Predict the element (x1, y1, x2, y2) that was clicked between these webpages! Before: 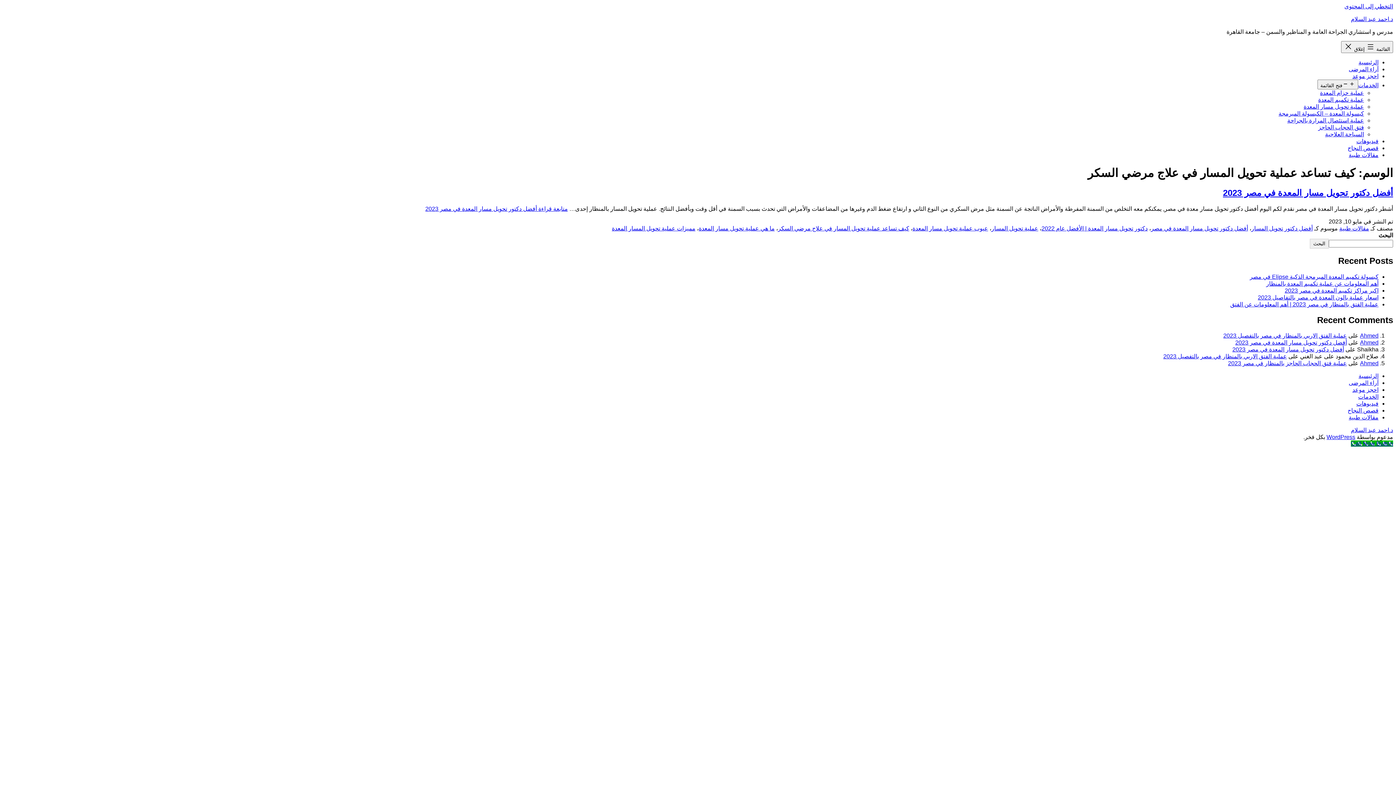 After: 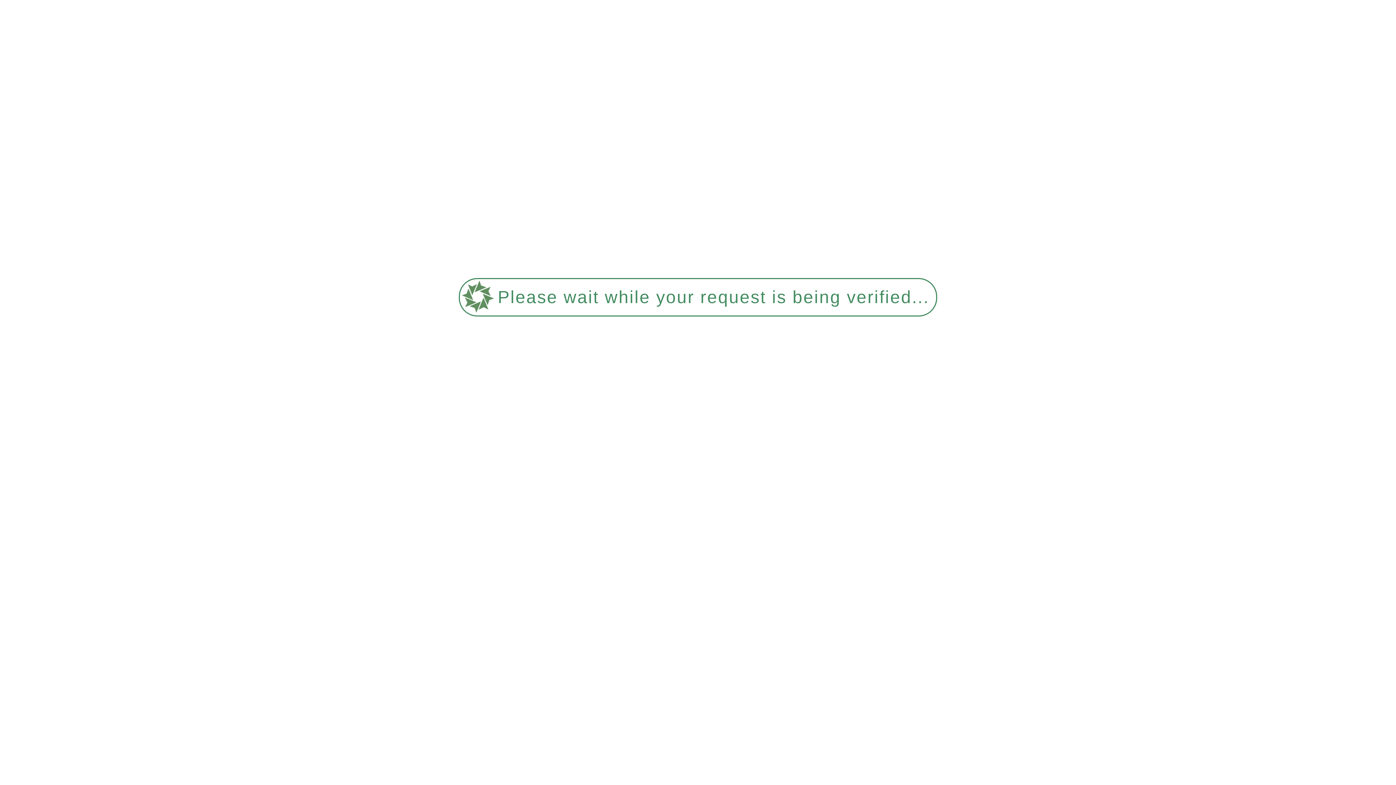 Action: bbox: (1151, 225, 1248, 231) label: أفضل دكتور تحويل مسار المعدة في مصر